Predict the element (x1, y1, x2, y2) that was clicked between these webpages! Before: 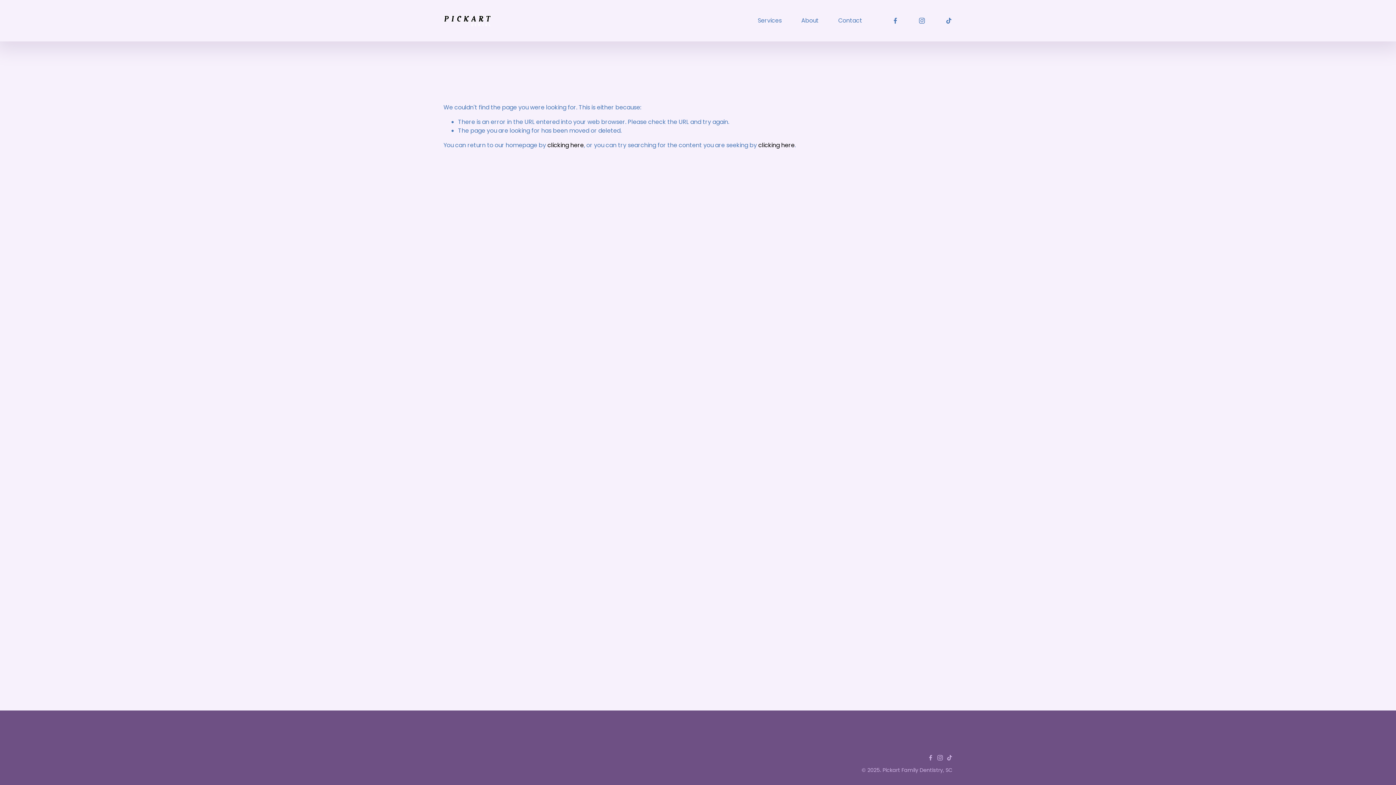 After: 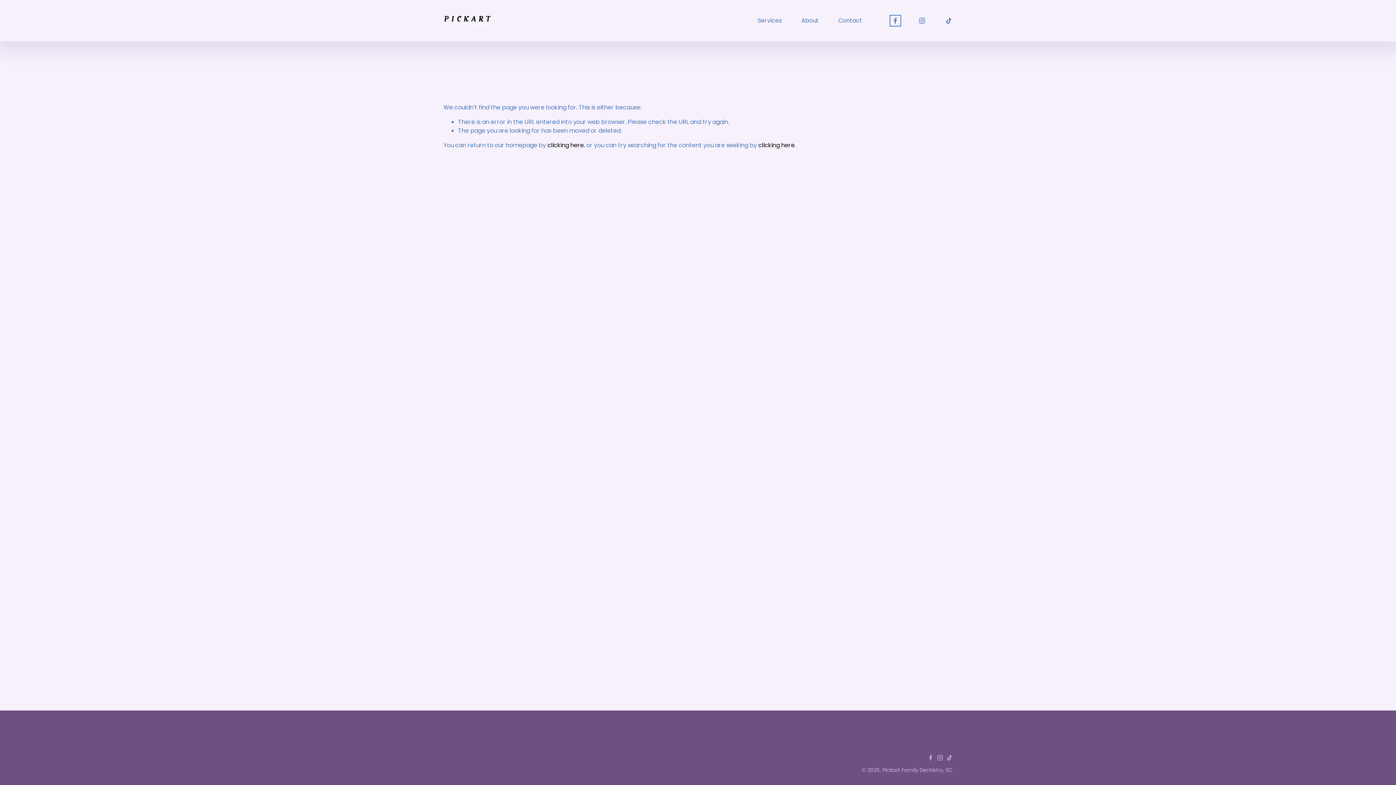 Action: label: Facebook bbox: (891, 17, 899, 24)